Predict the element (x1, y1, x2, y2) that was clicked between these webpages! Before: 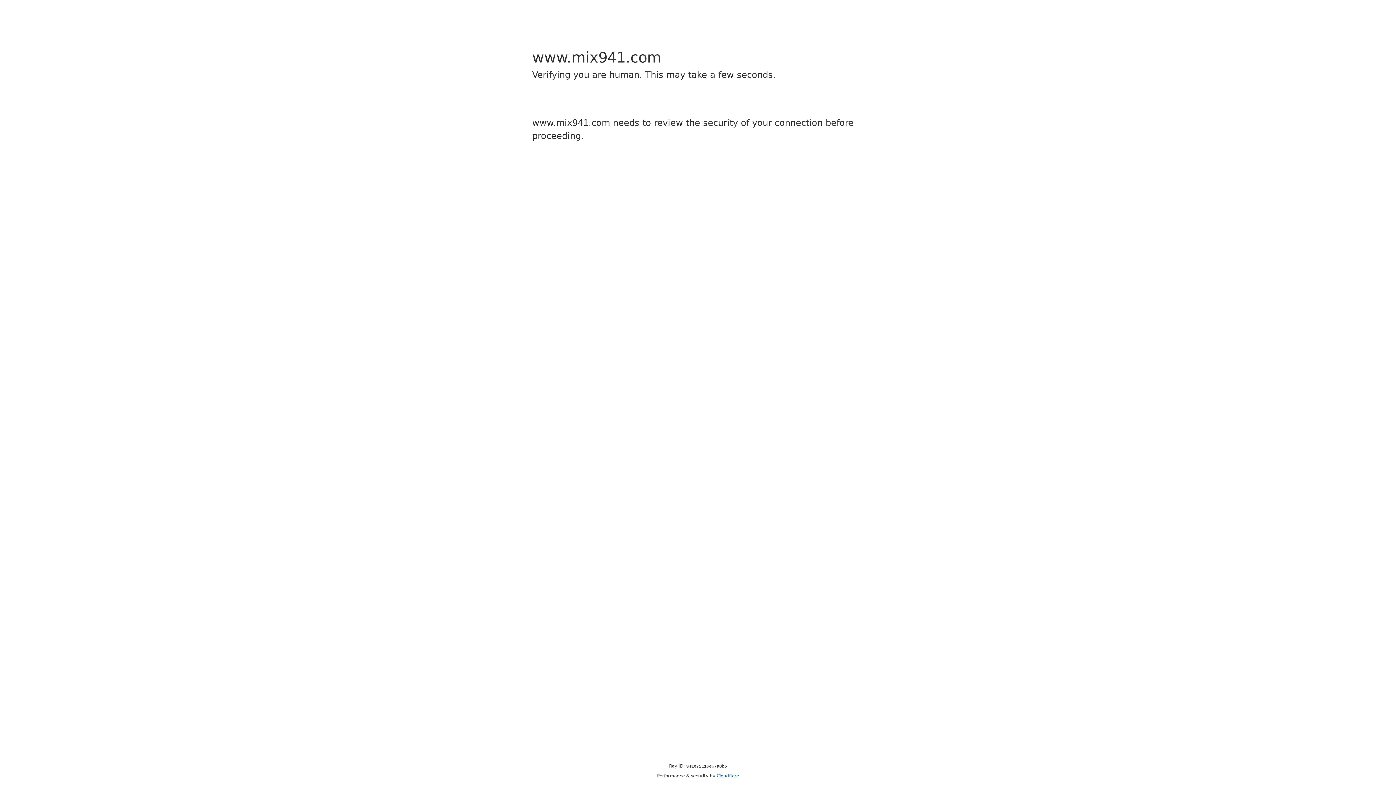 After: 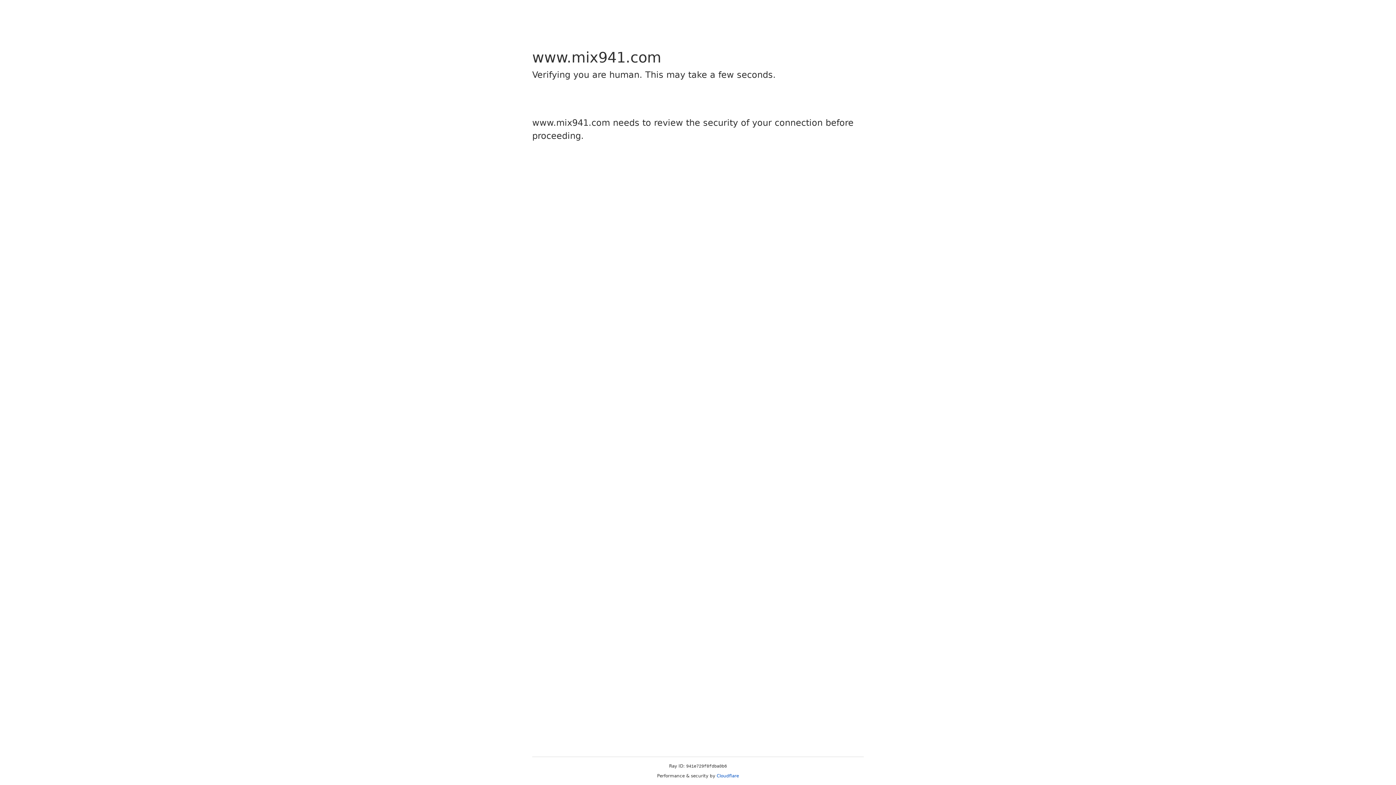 Action: bbox: (716, 773, 739, 778) label: Cloudflare